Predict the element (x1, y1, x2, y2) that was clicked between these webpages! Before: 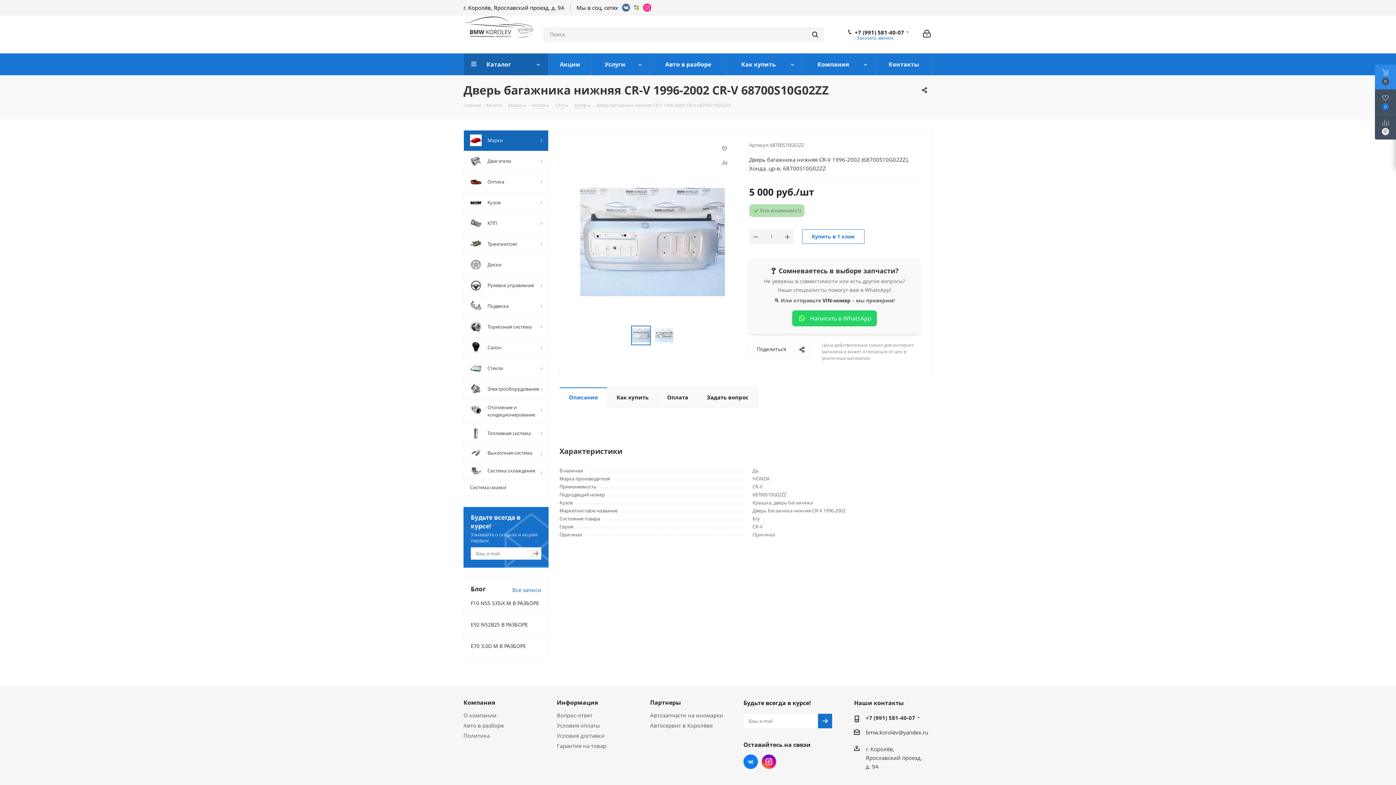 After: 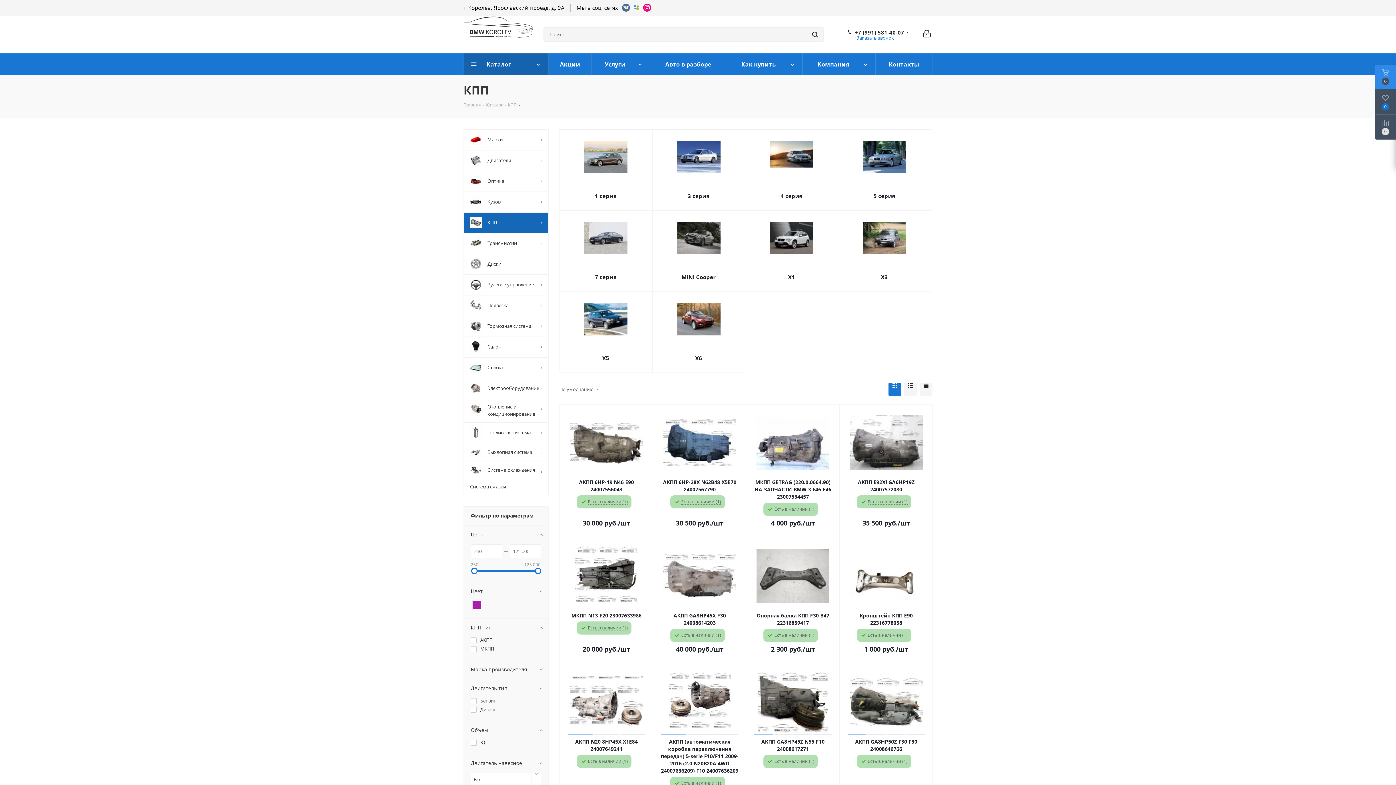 Action: bbox: (463, 213, 548, 233) label: 	КПП